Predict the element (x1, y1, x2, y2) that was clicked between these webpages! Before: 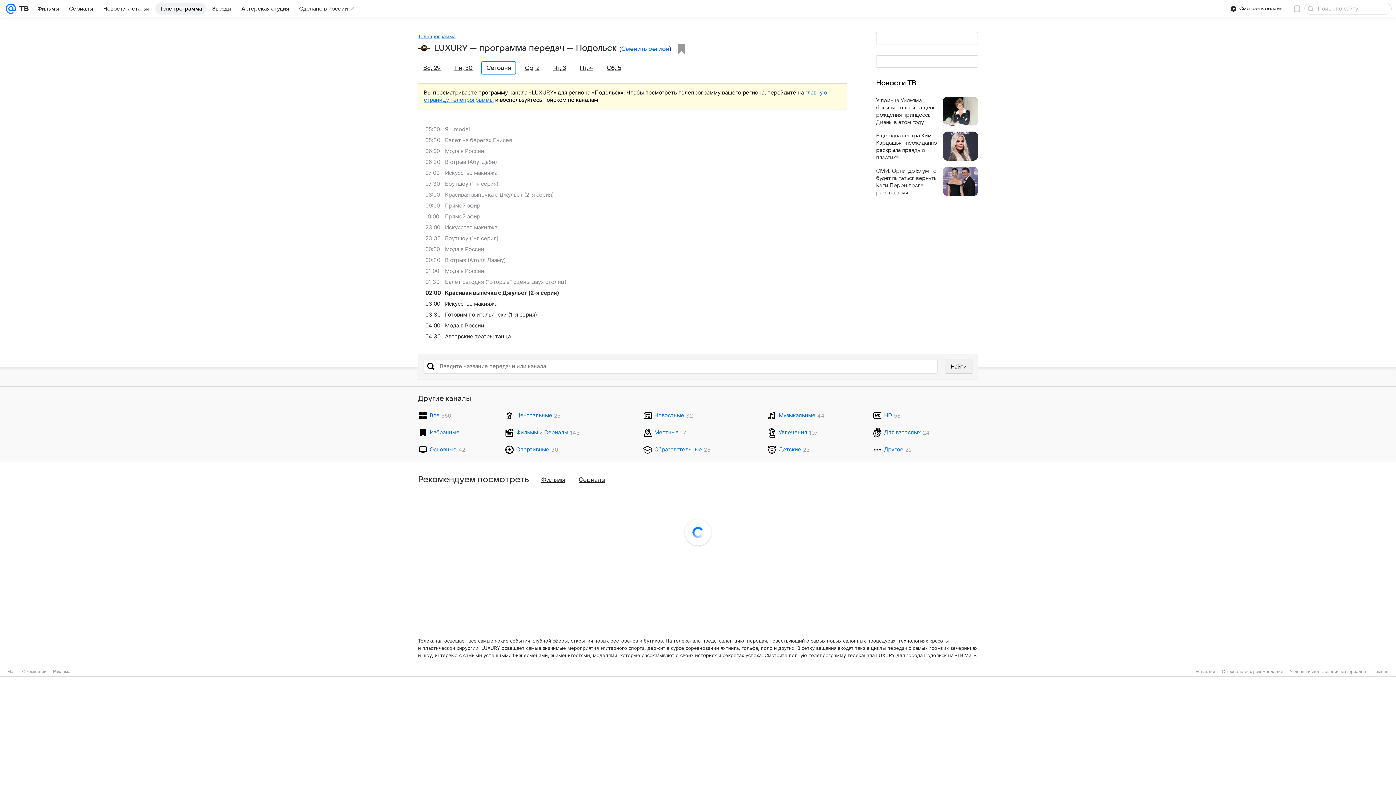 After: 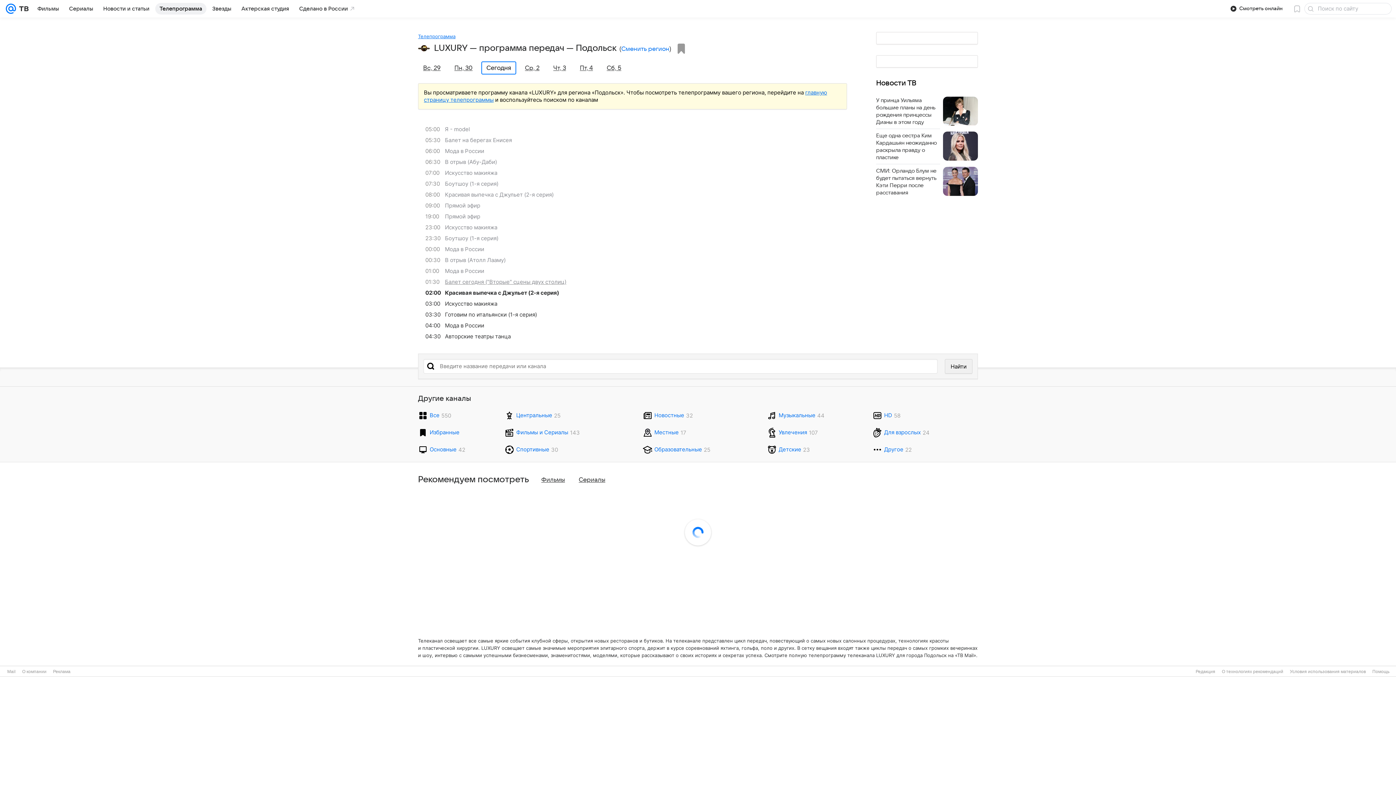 Action: label: 01:30
Балет сегодня ("Вторые" сцены двух столиц) bbox: (425, 276, 854, 287)